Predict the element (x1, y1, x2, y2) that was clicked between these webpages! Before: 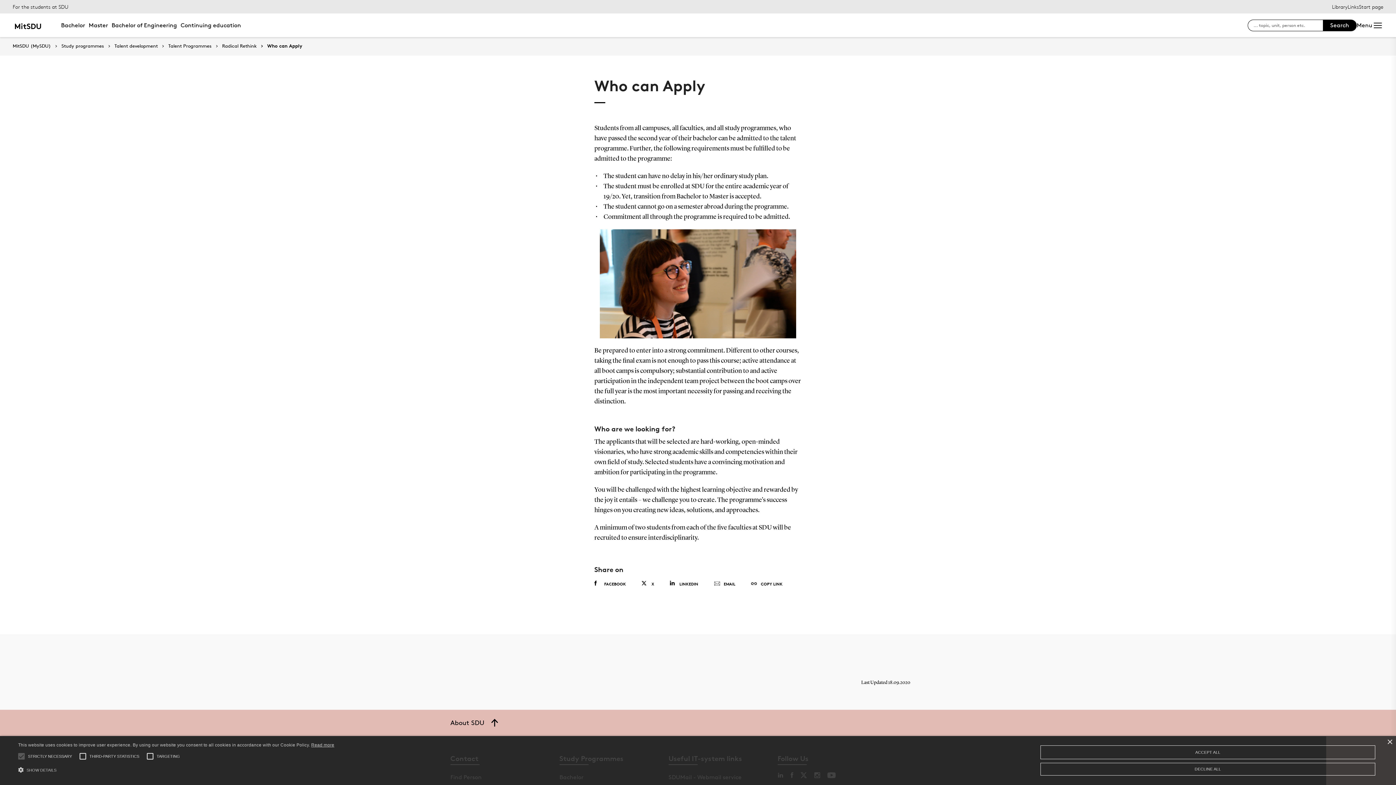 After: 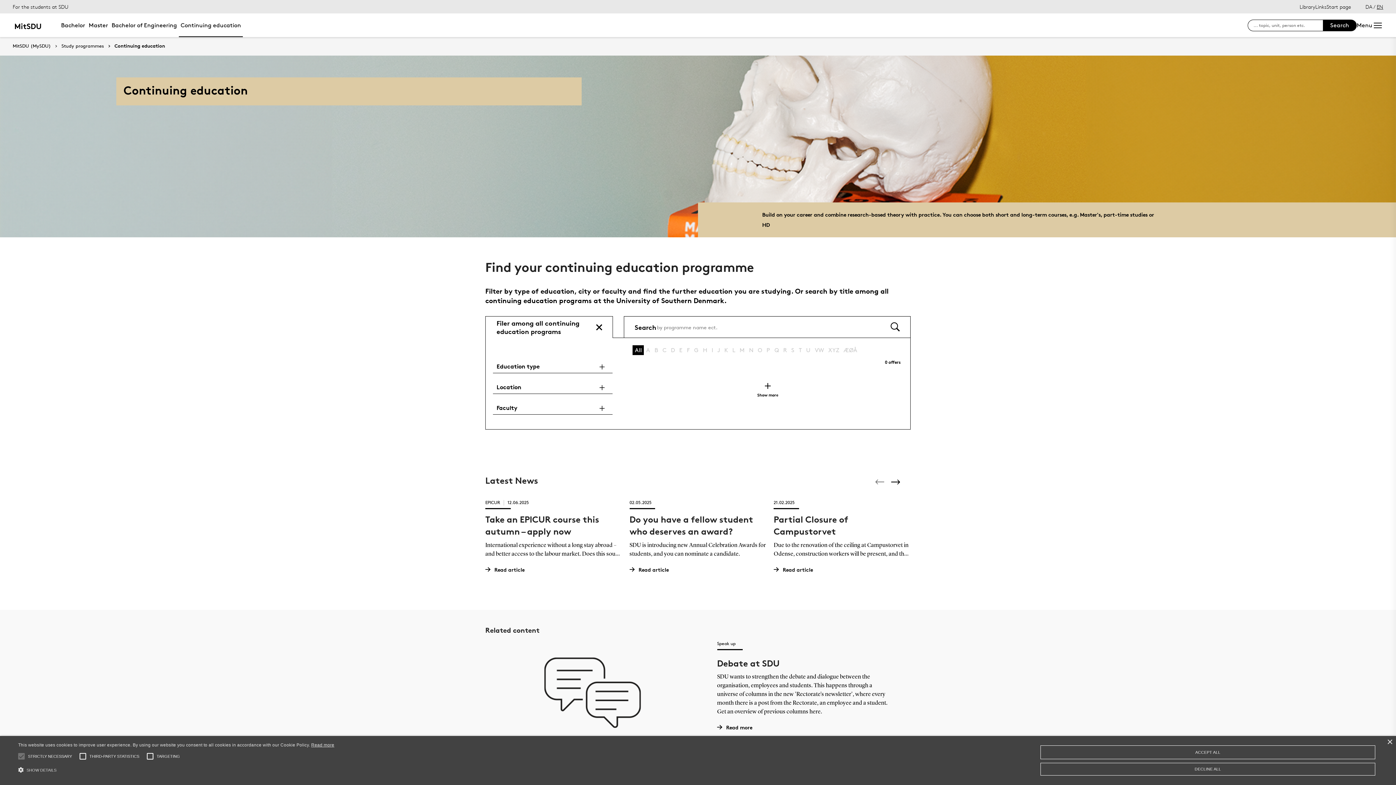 Action: label: Continuing education bbox: (178, 13, 242, 37)